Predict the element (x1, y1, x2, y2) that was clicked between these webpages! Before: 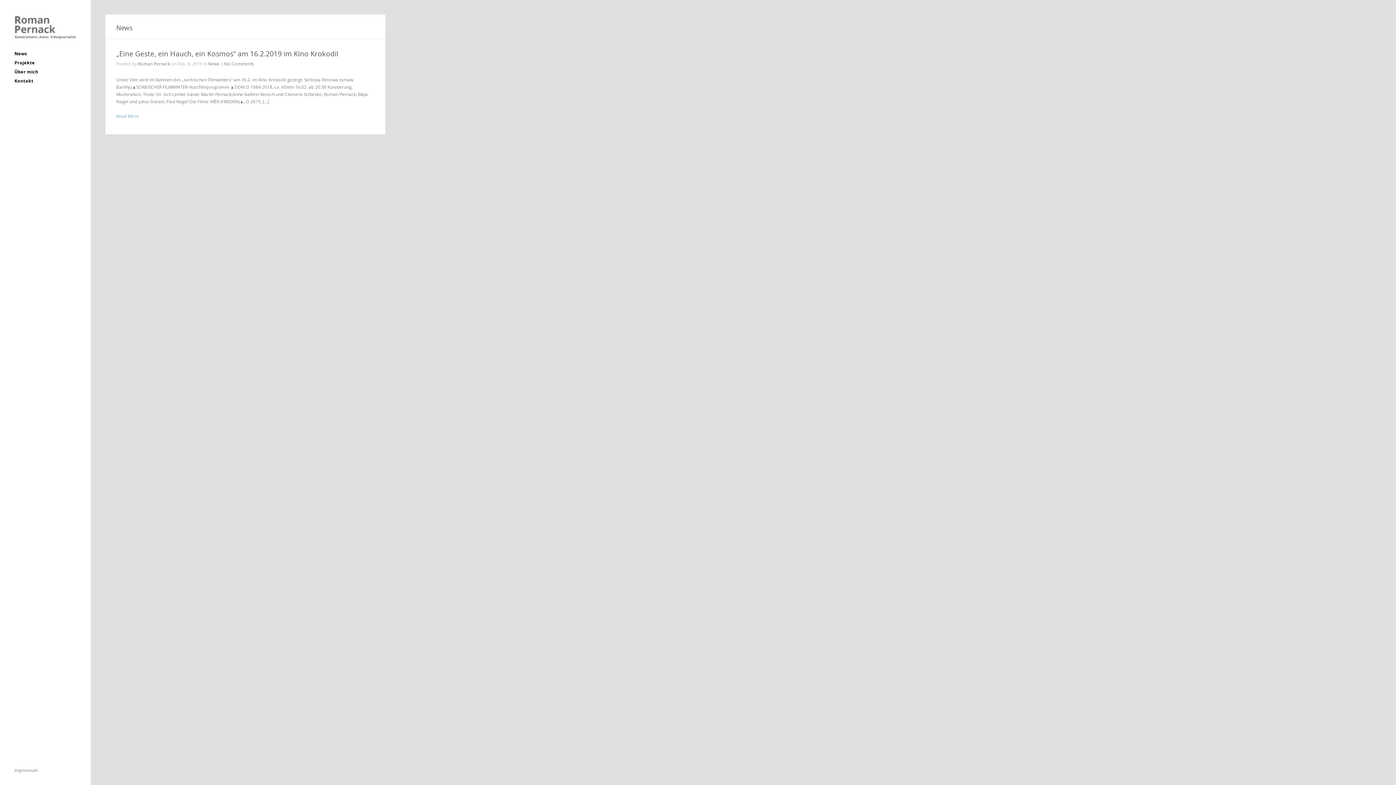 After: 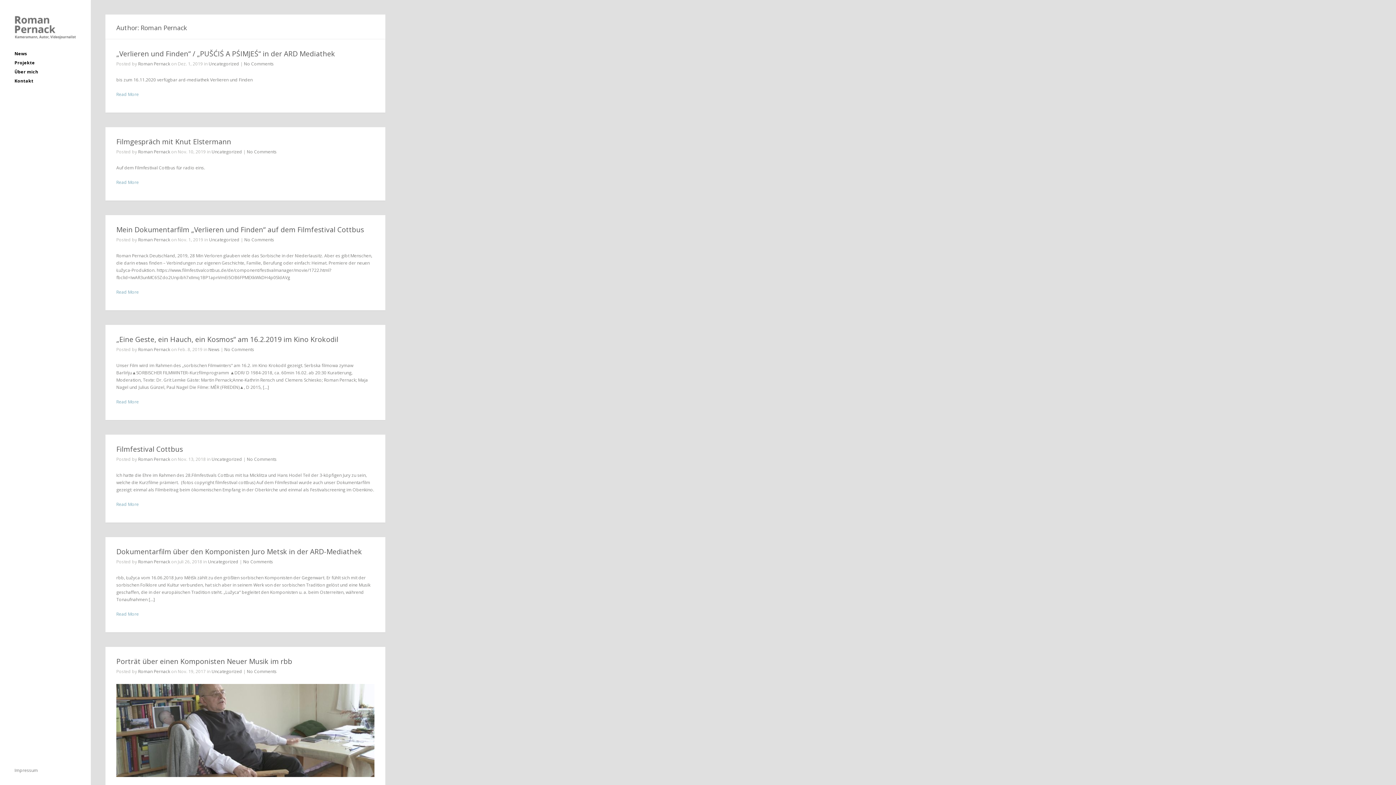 Action: bbox: (138, 60, 170, 66) label: Roman Pernack